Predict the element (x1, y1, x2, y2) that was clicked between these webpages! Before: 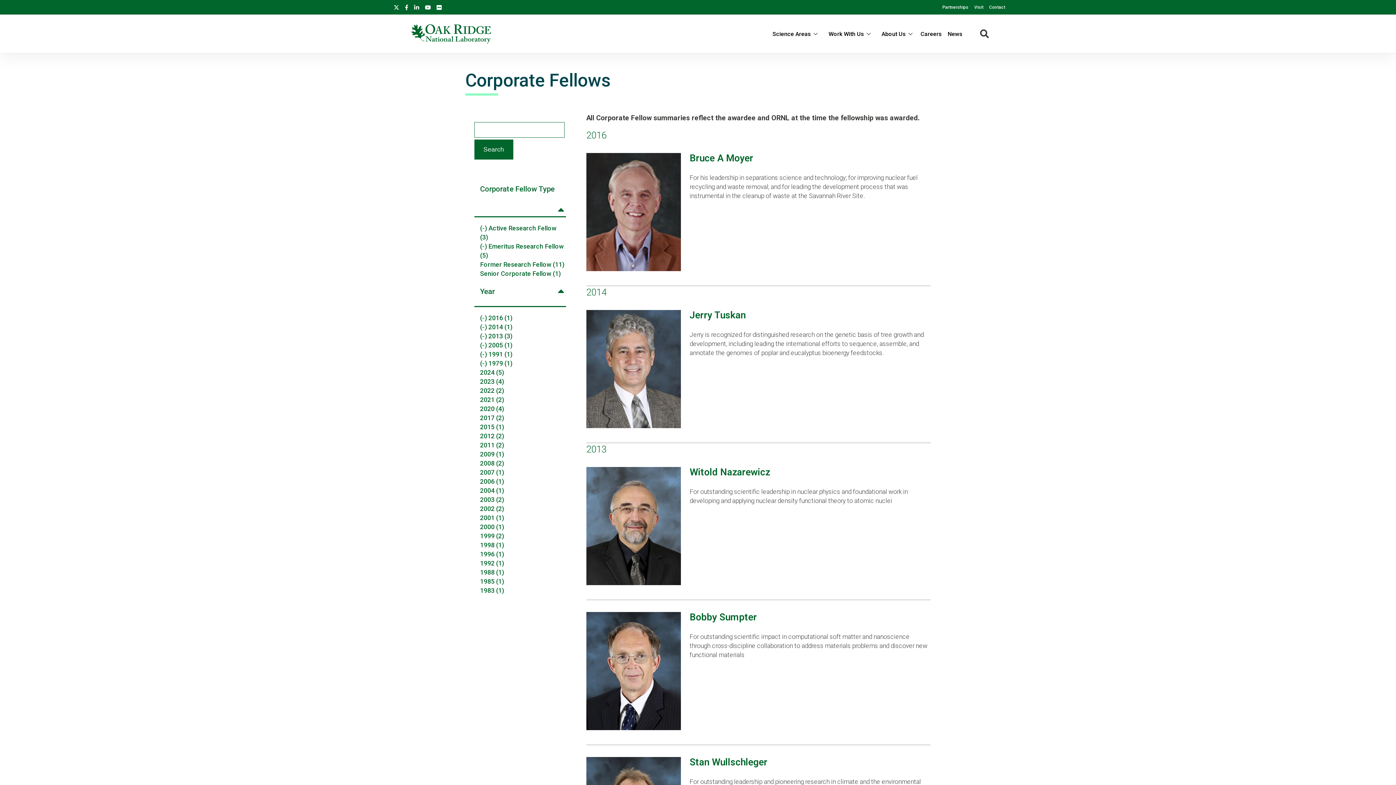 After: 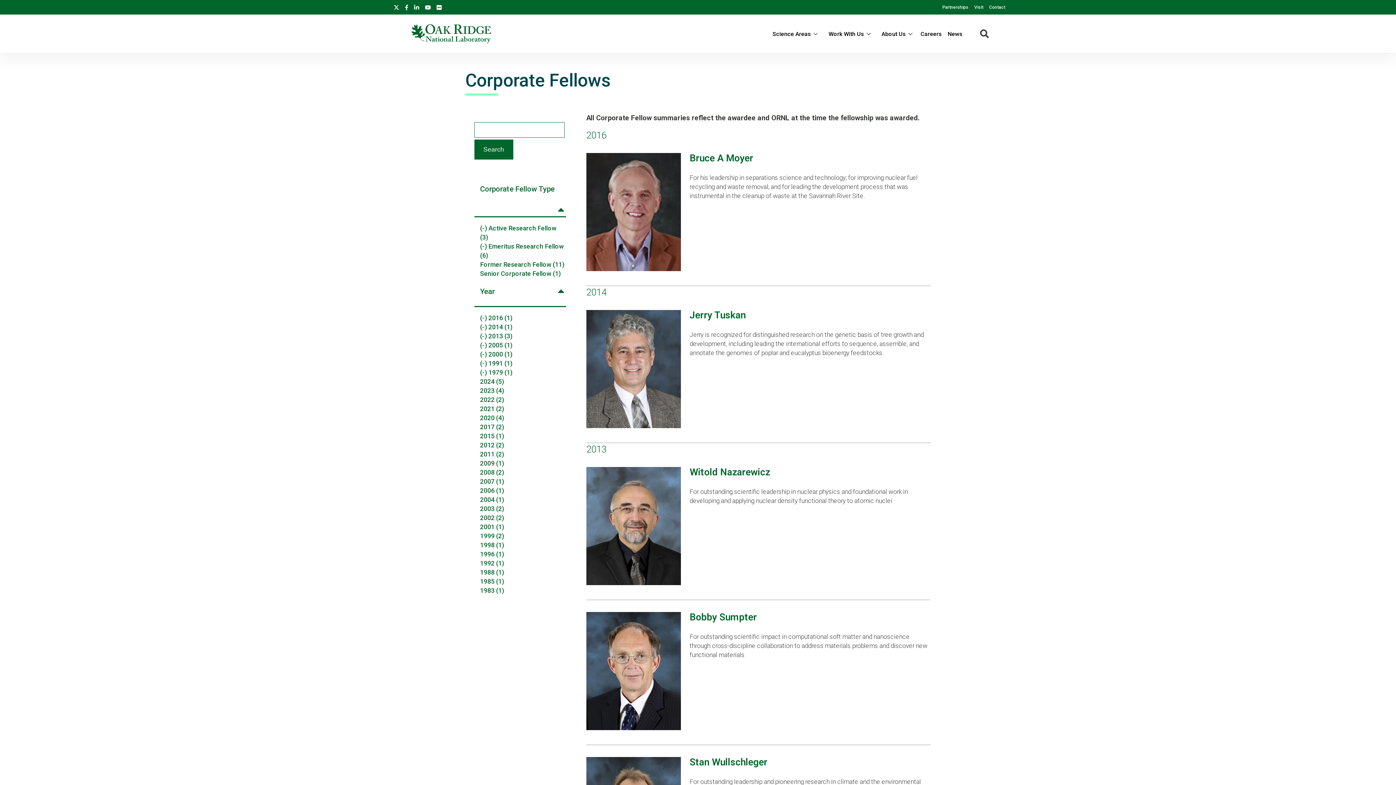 Action: bbox: (480, 523, 504, 530) label: 2000 (1)